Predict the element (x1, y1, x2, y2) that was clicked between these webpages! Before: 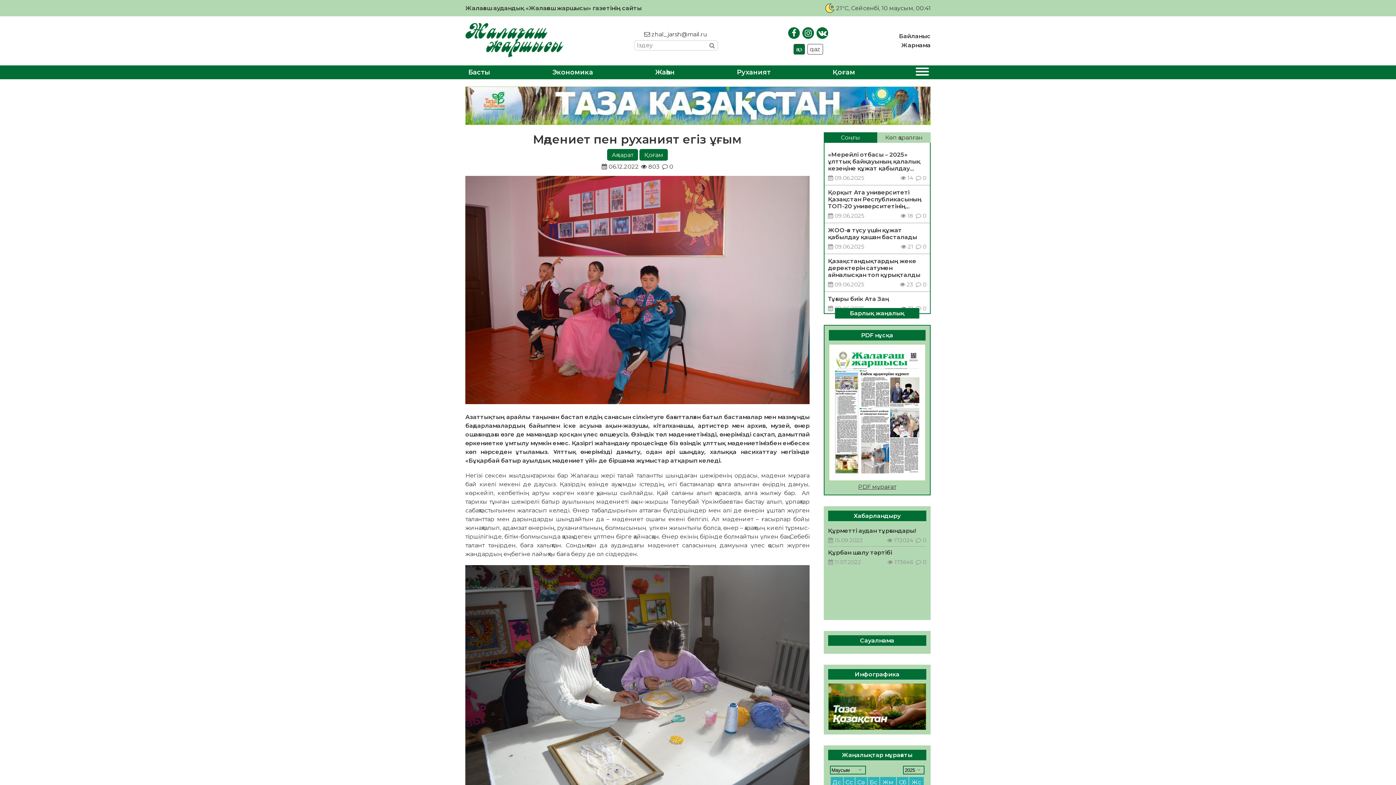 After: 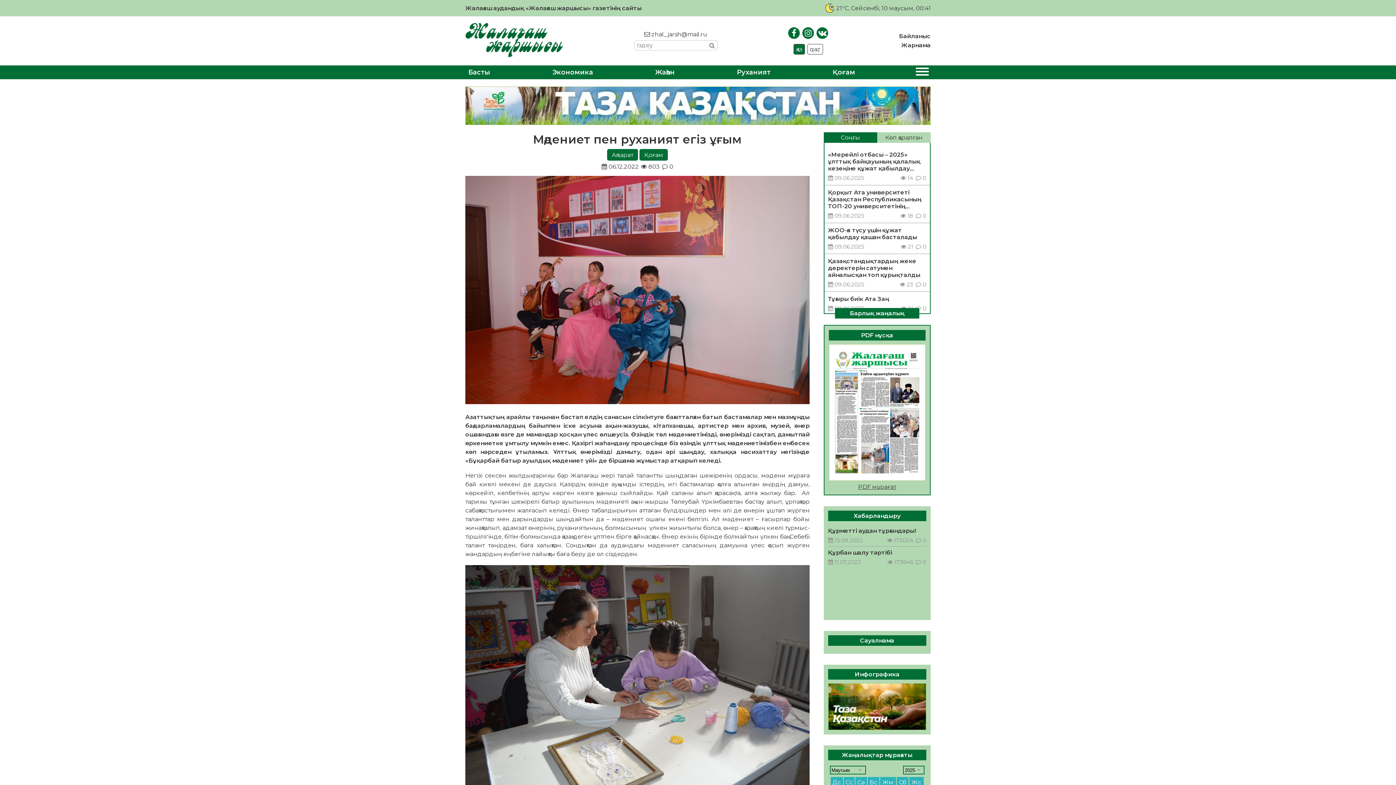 Action: bbox: (823, 132, 877, 143) label: Соңғы